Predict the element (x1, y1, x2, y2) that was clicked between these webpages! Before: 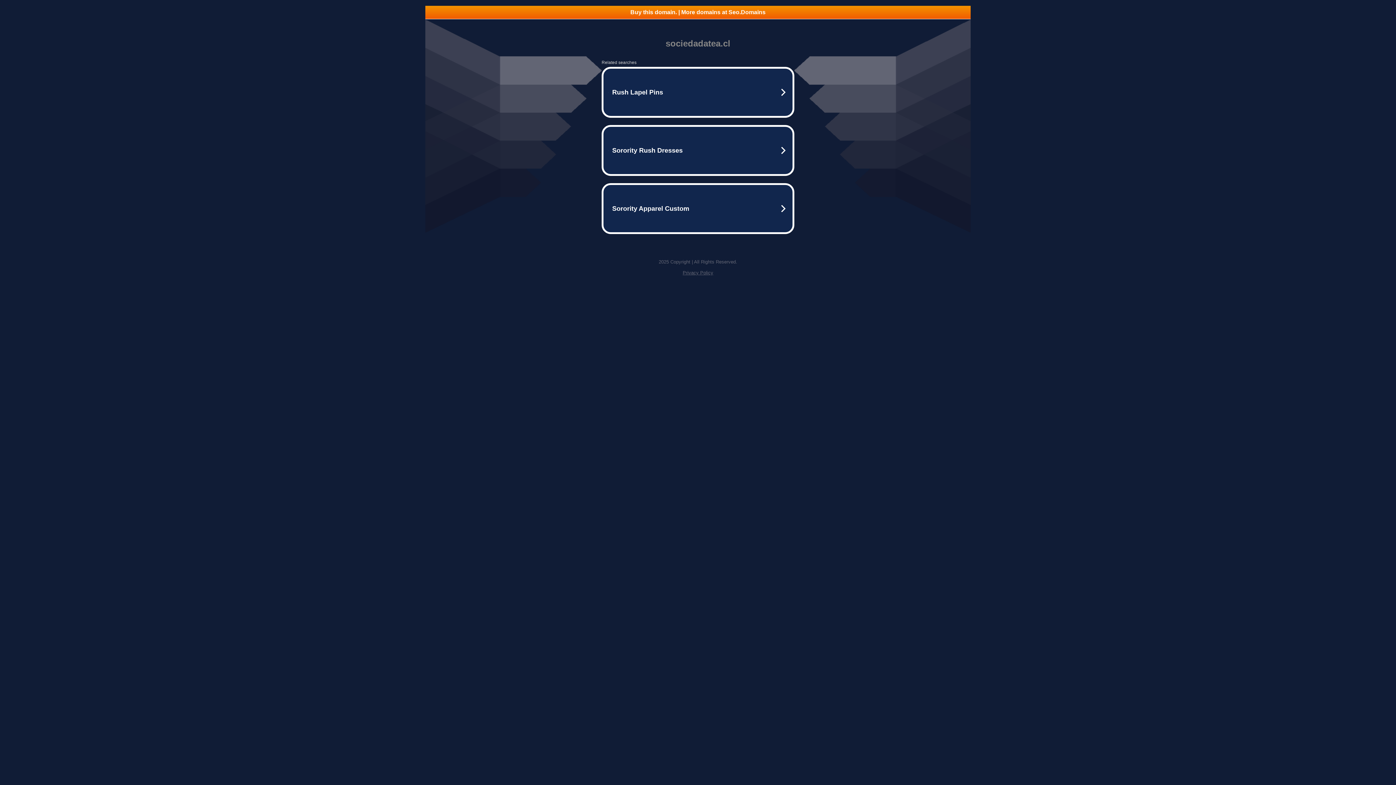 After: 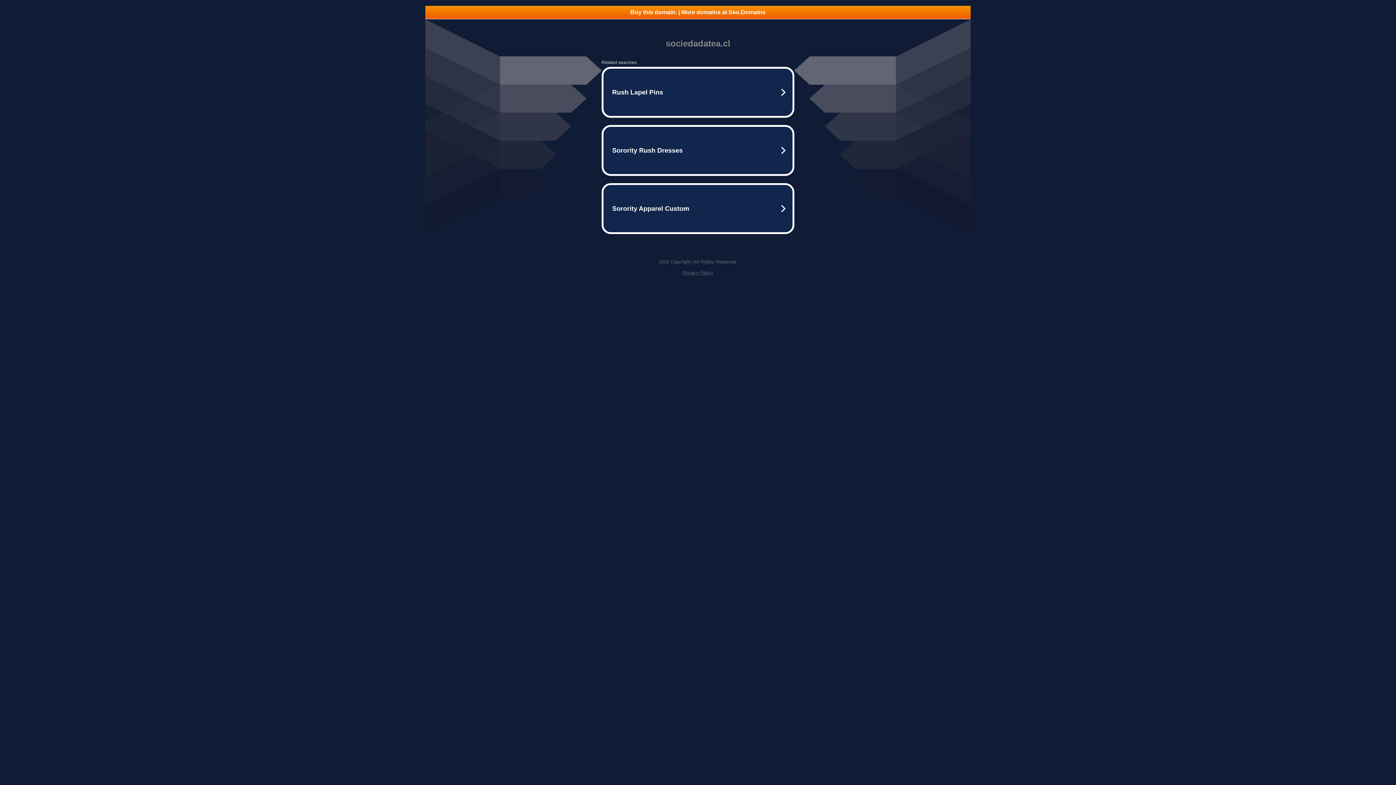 Action: bbox: (425, 5, 970, 18) label: Buy this domain. | More domains at Seo.Domains